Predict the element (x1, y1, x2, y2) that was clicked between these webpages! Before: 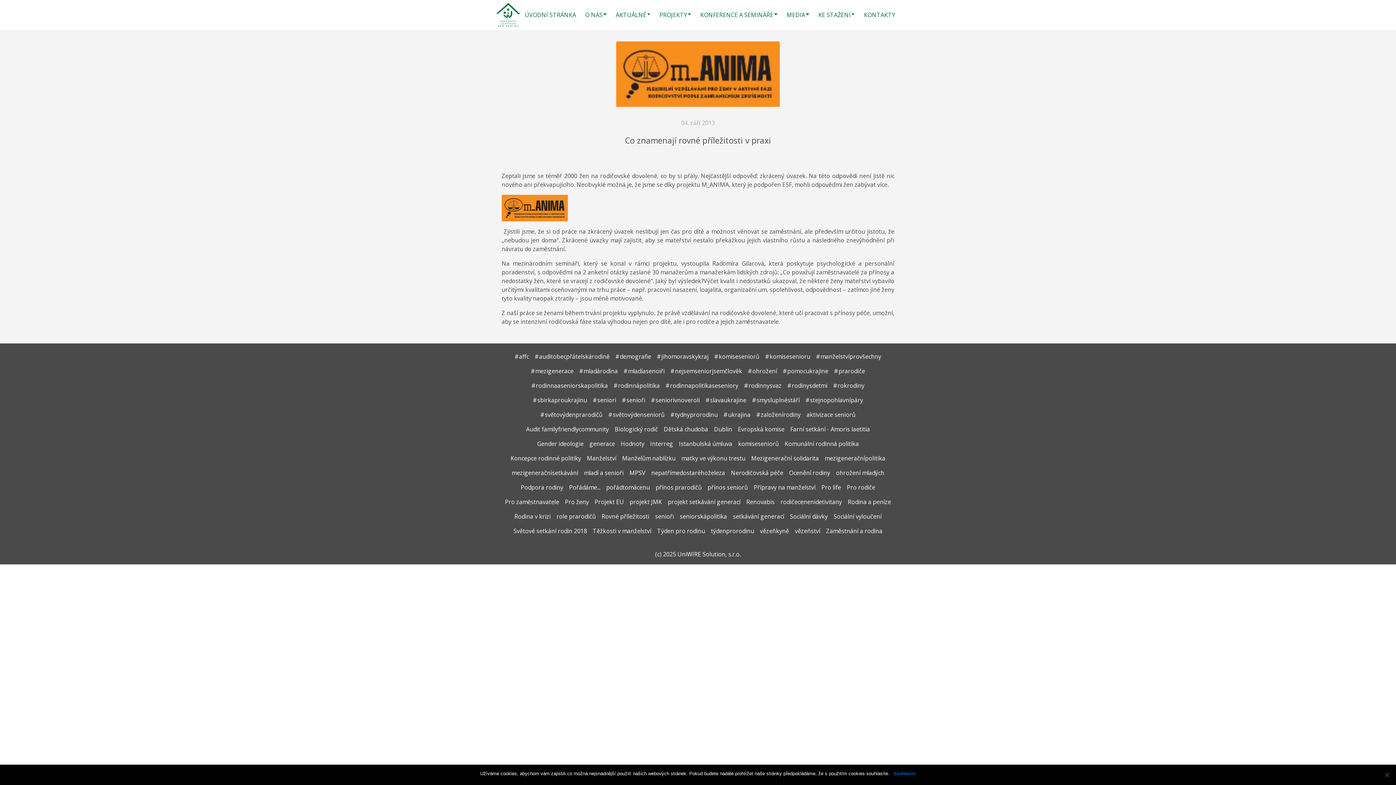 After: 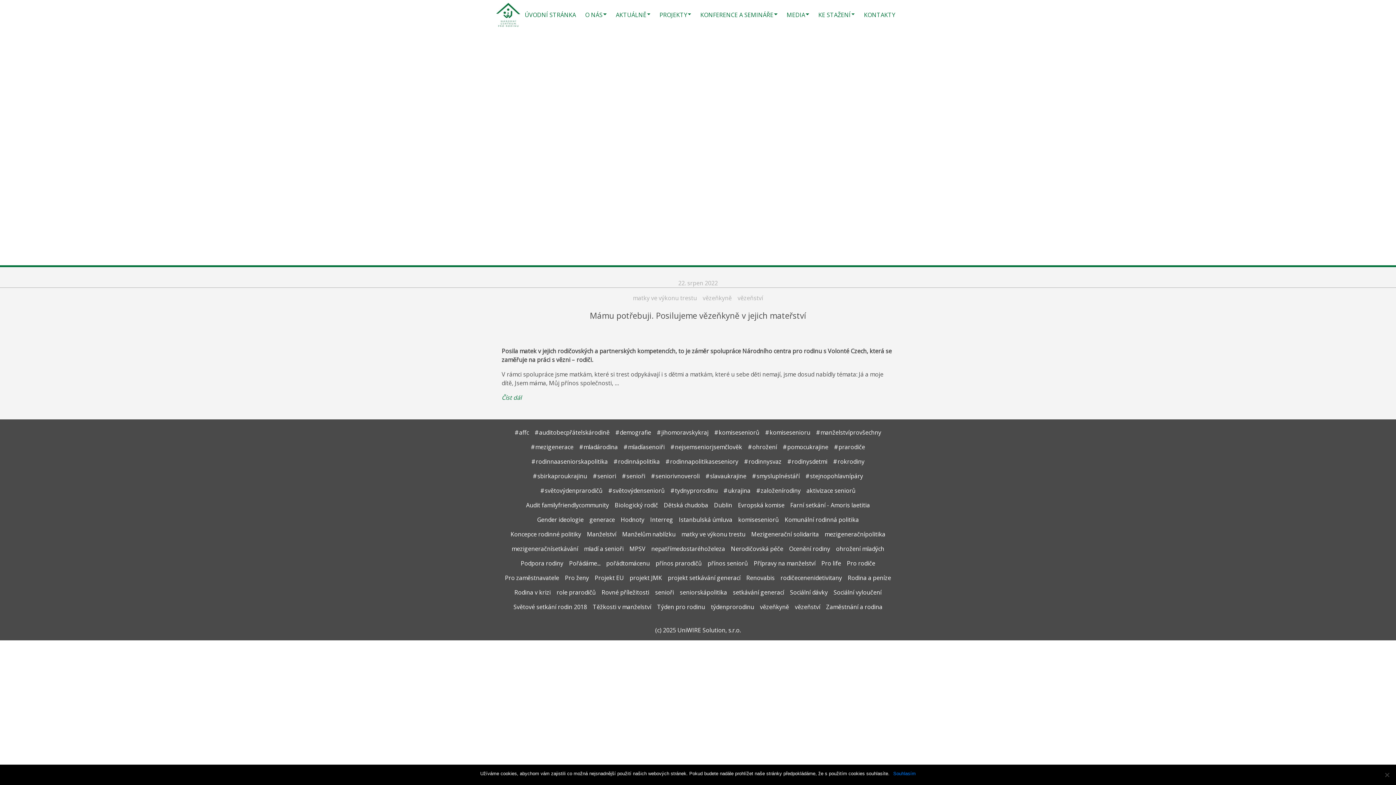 Action: bbox: (757, 524, 792, 538) label: vězeňkyně